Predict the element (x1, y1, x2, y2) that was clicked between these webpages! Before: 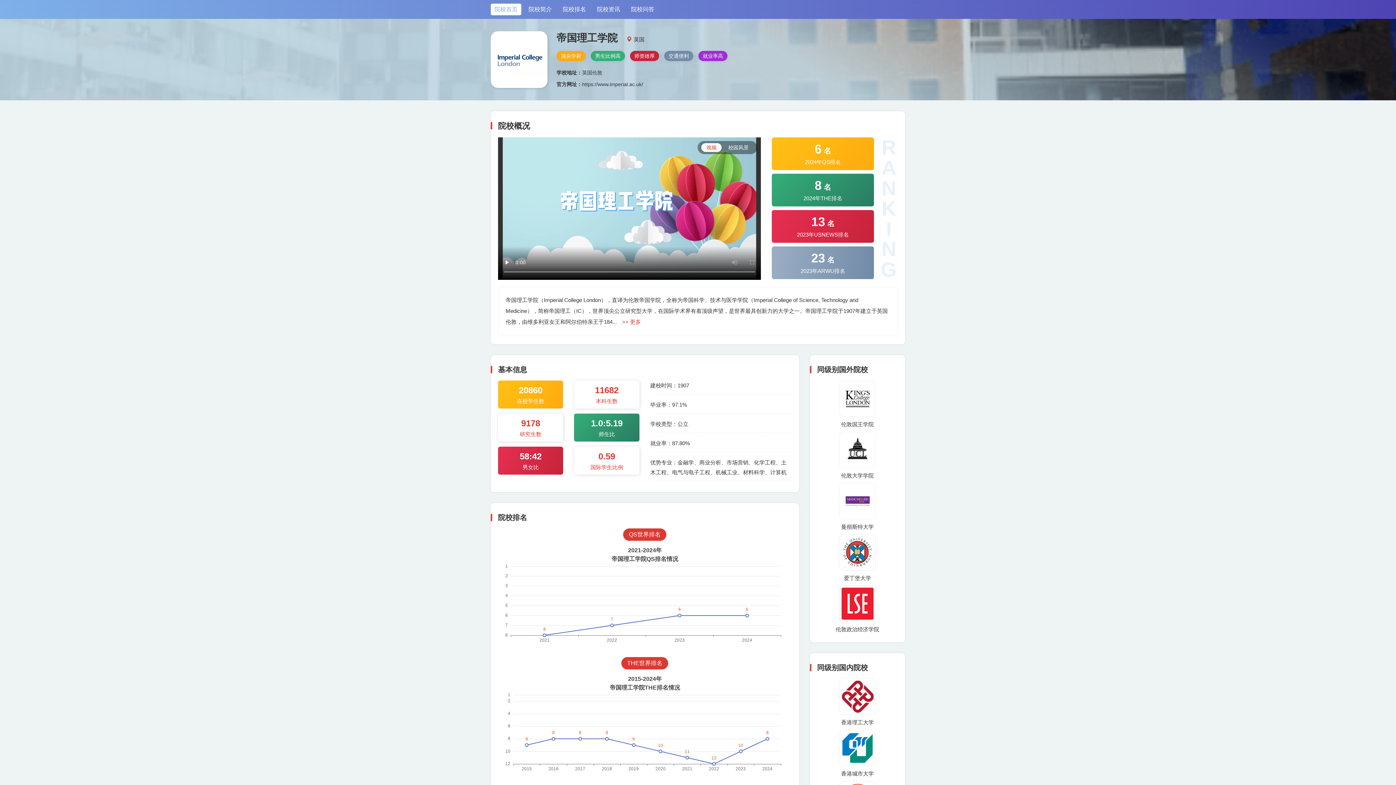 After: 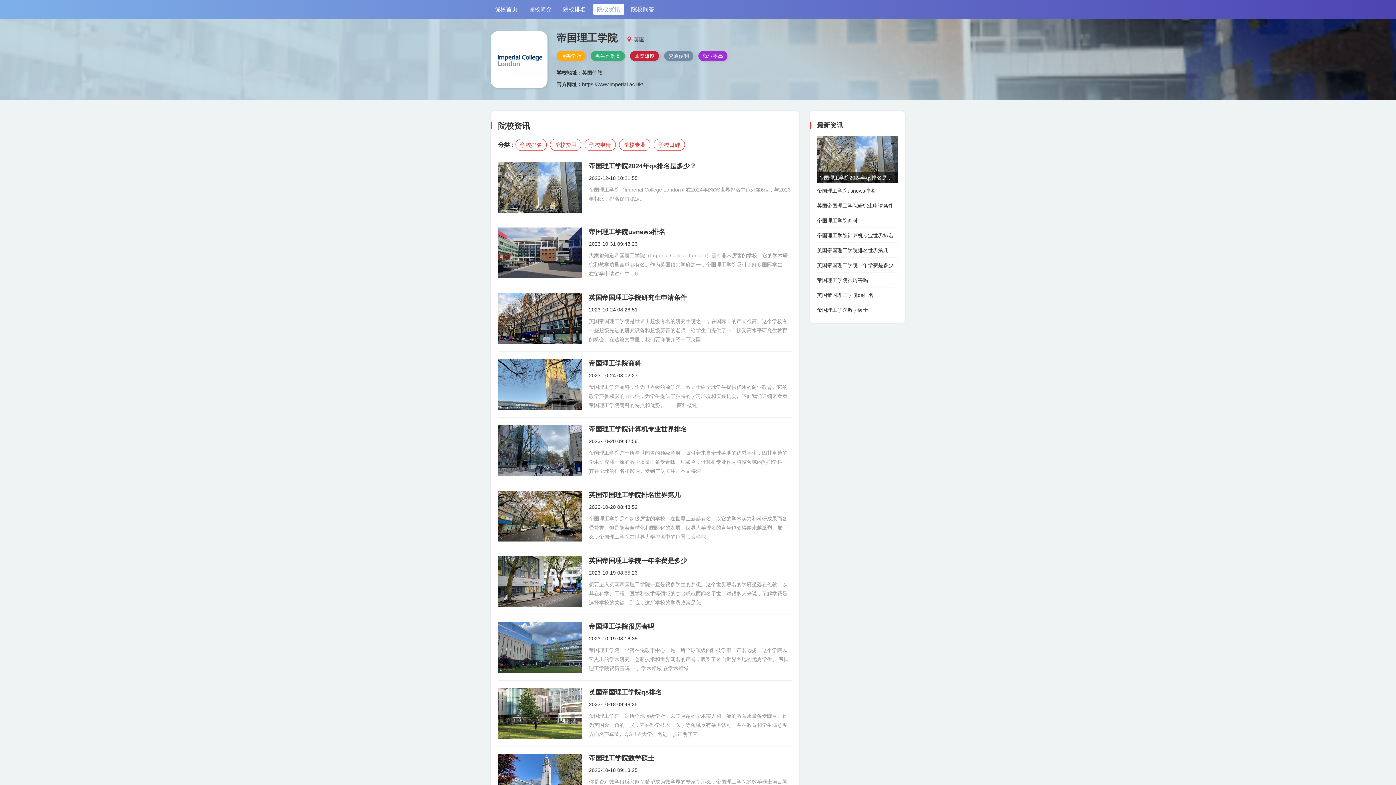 Action: label: 院校资讯 bbox: (593, 3, 624, 15)